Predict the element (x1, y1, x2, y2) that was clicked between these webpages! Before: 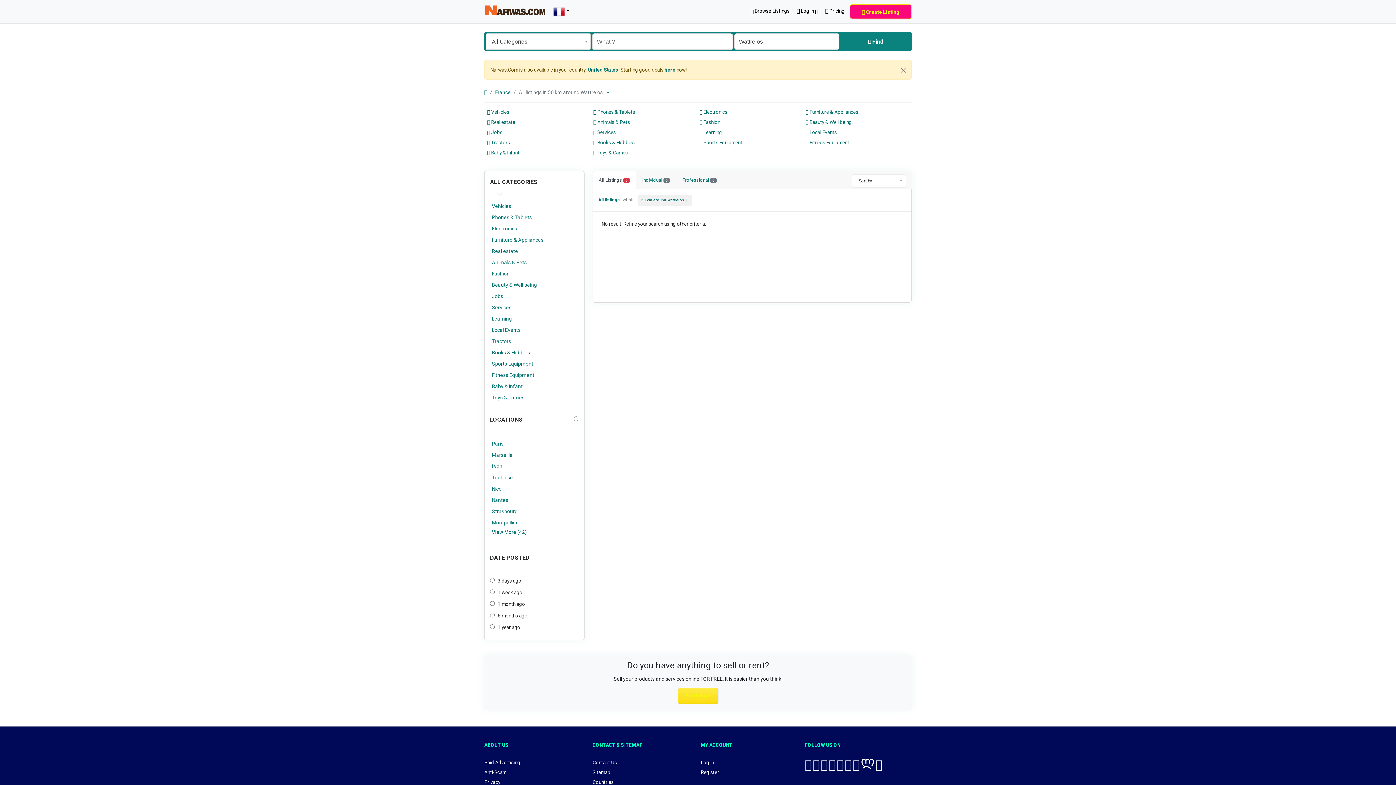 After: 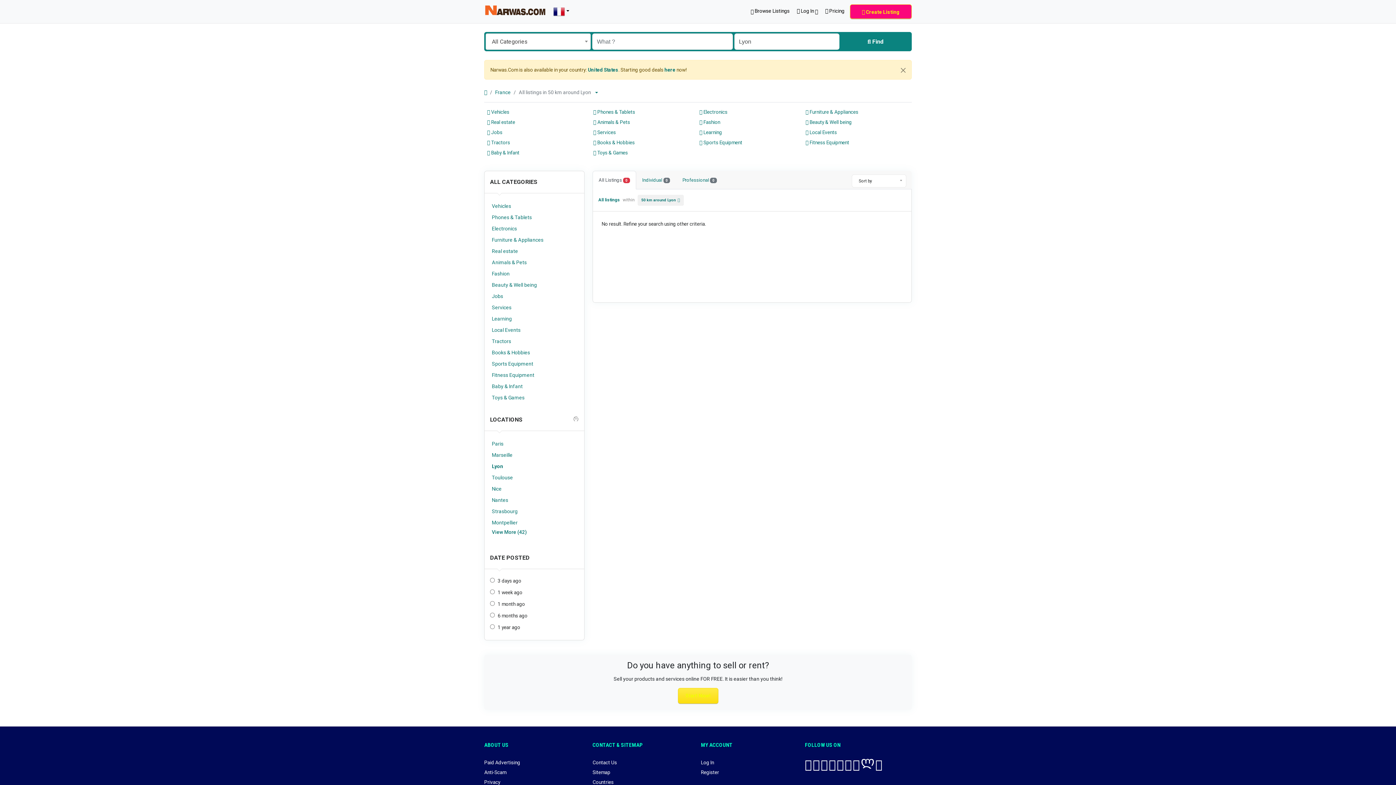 Action: bbox: (490, 461, 578, 471) label: Lyon